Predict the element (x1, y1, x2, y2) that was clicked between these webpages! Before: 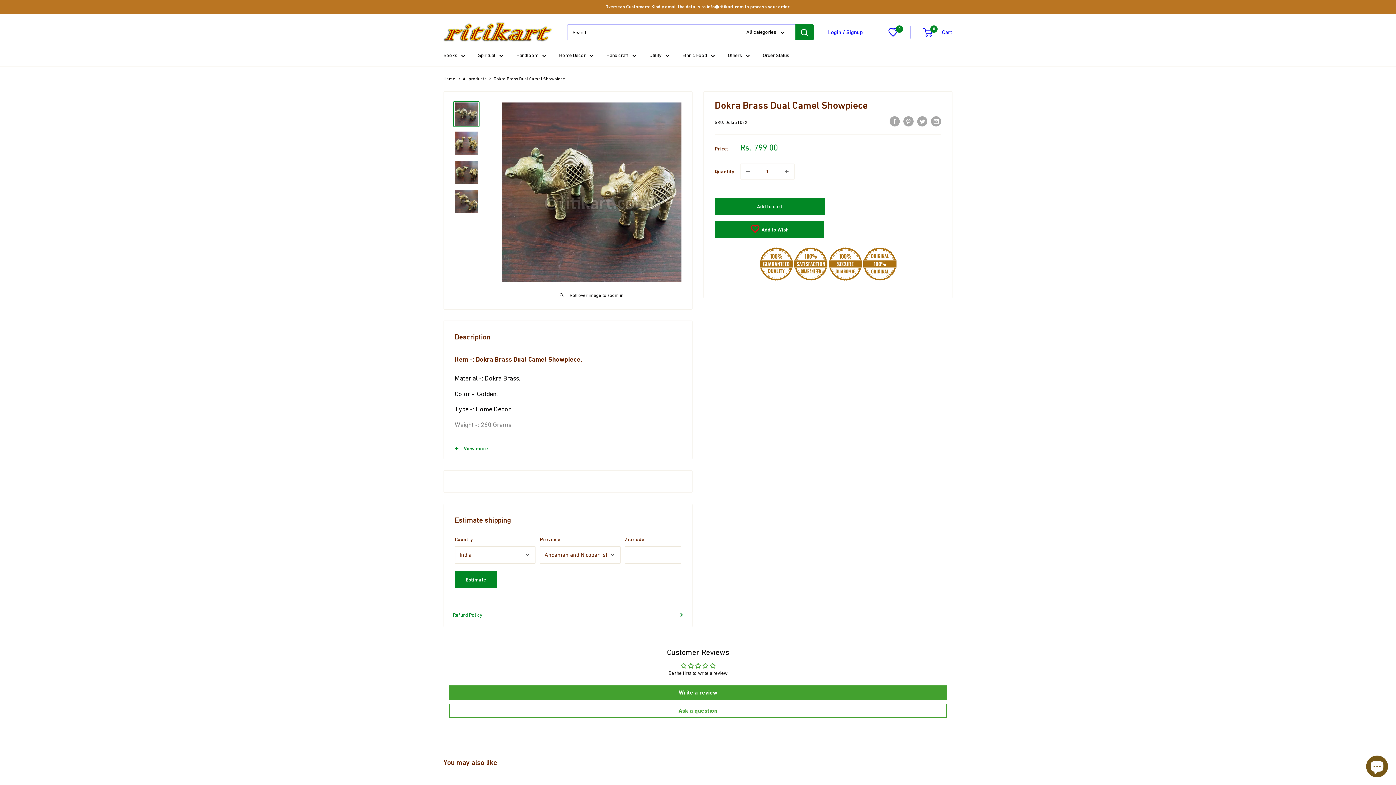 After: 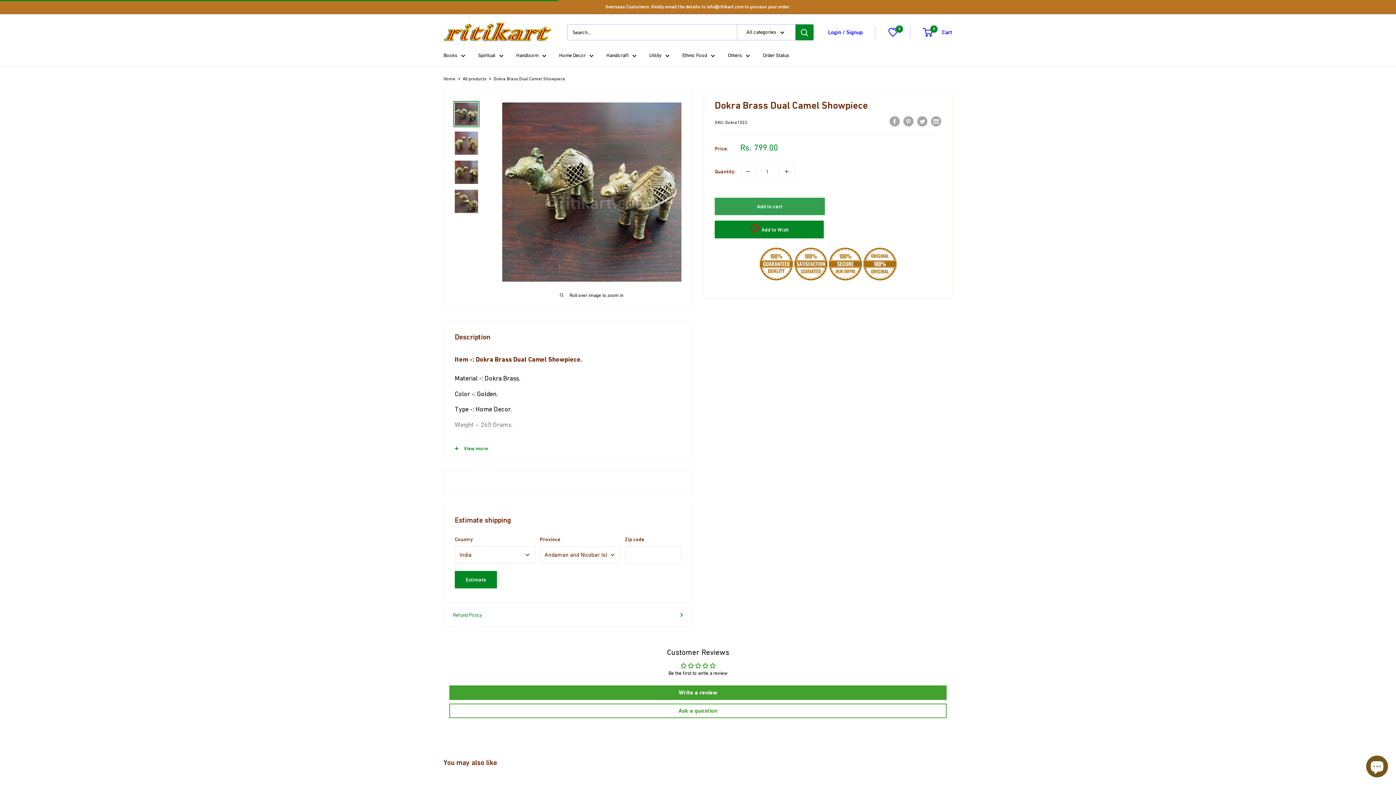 Action: label: Add to cart bbox: (714, 197, 824, 215)